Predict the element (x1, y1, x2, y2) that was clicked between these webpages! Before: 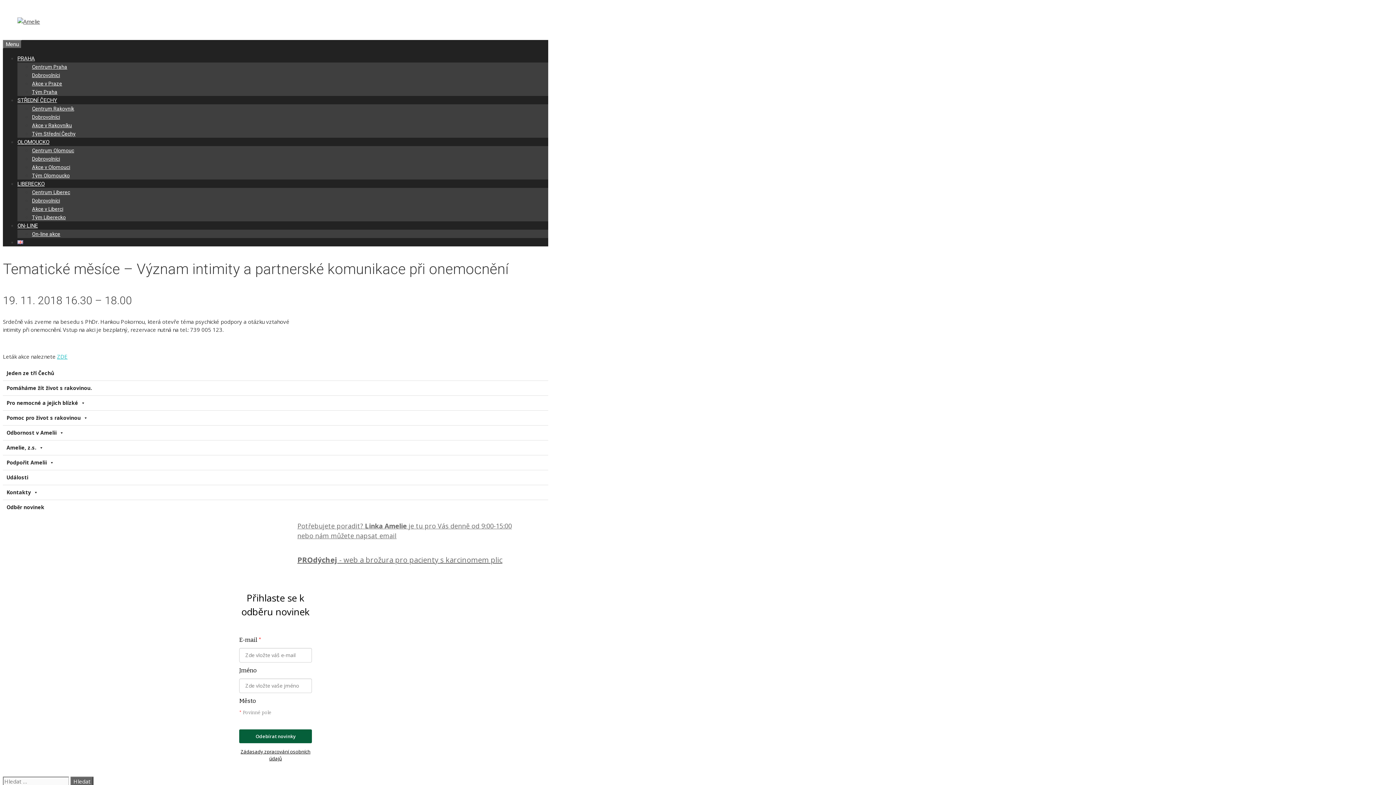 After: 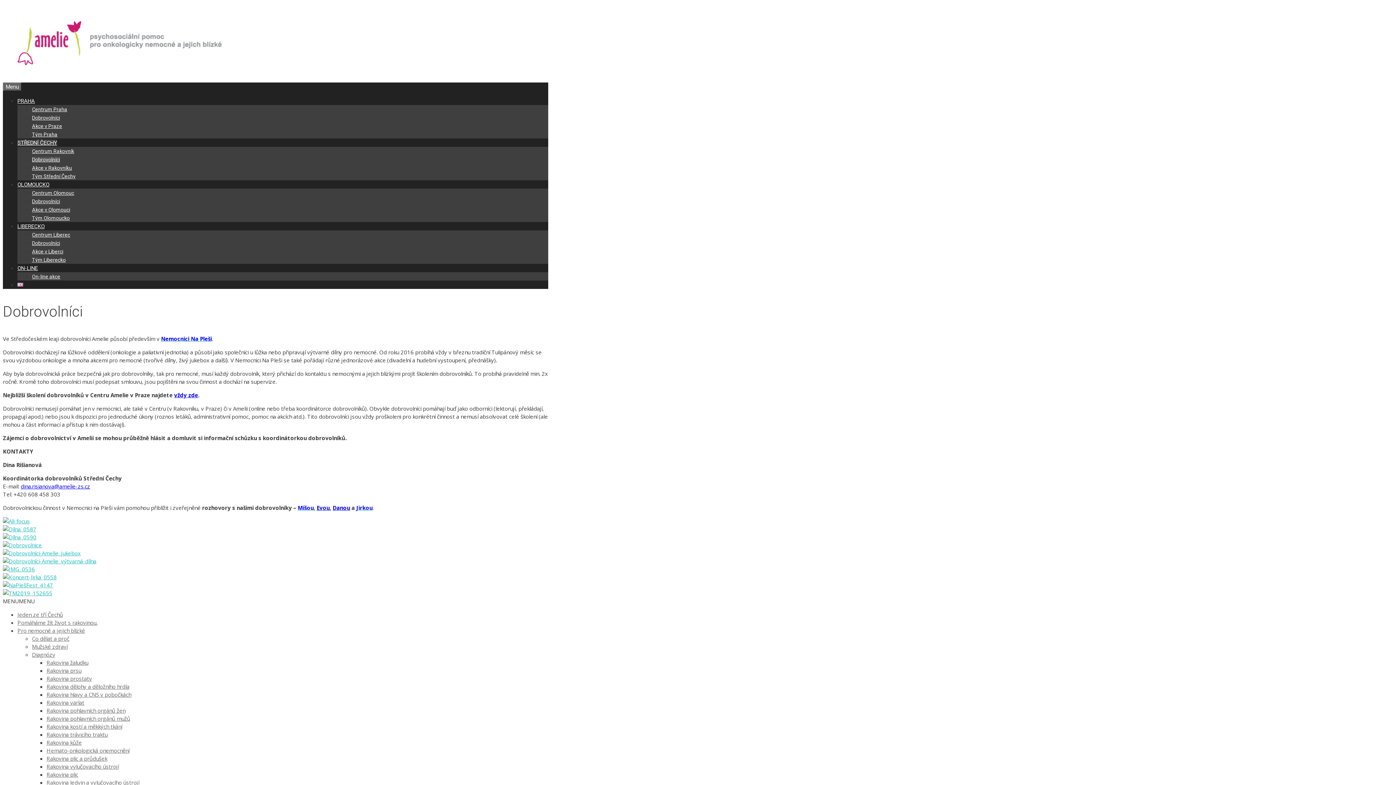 Action: bbox: (32, 114, 60, 120) label: Dobrovolníci